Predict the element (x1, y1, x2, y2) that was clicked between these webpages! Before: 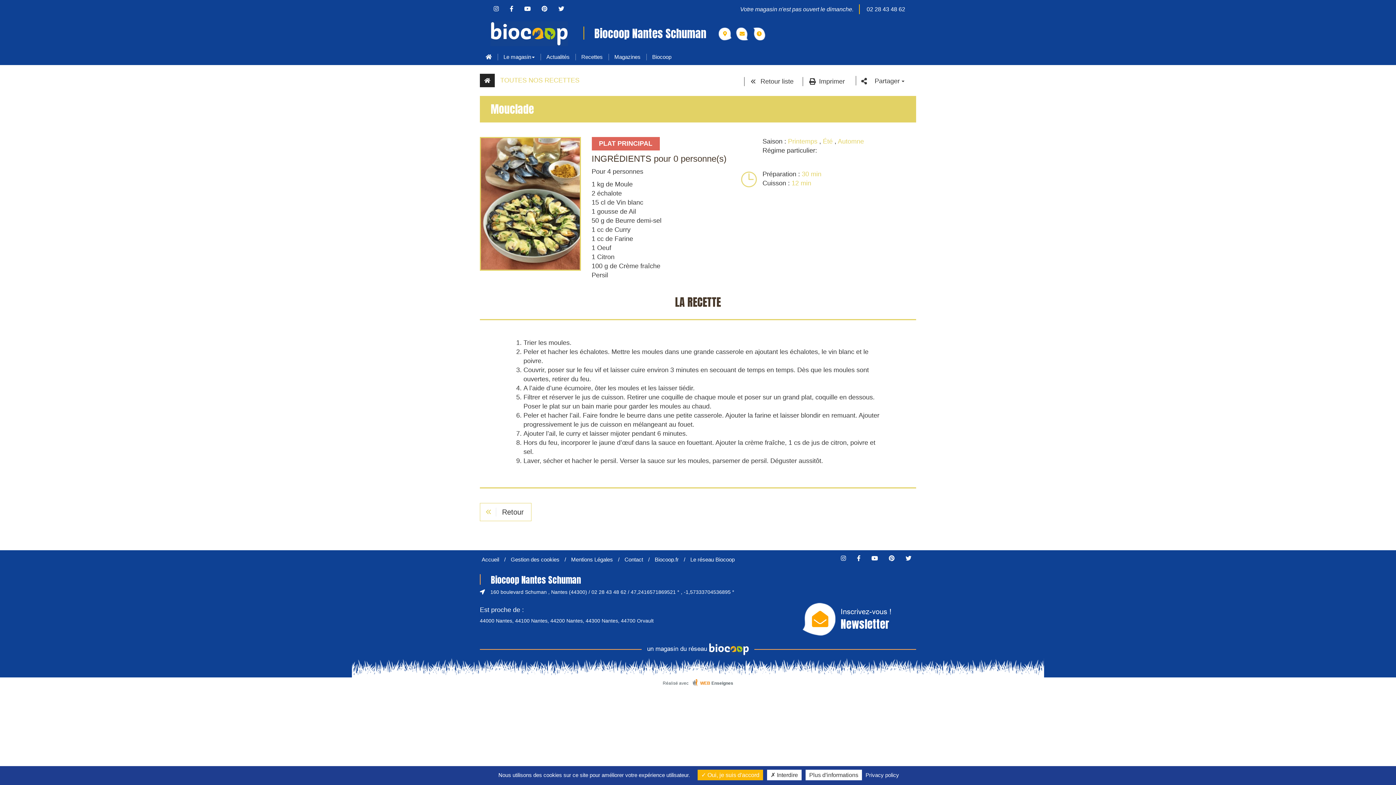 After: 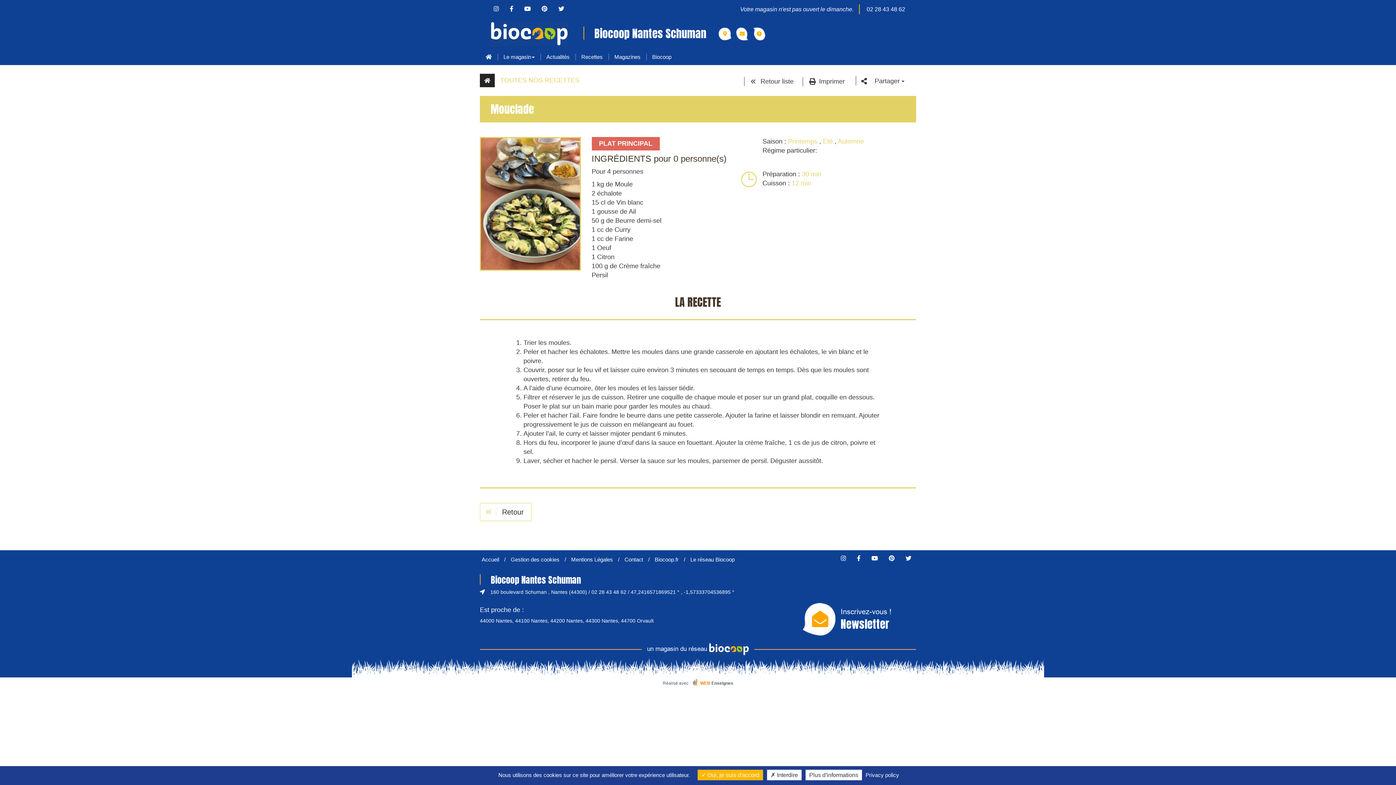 Action: bbox: (480, 677, 916, 690) label: Réalisé avec WEB Enseignes